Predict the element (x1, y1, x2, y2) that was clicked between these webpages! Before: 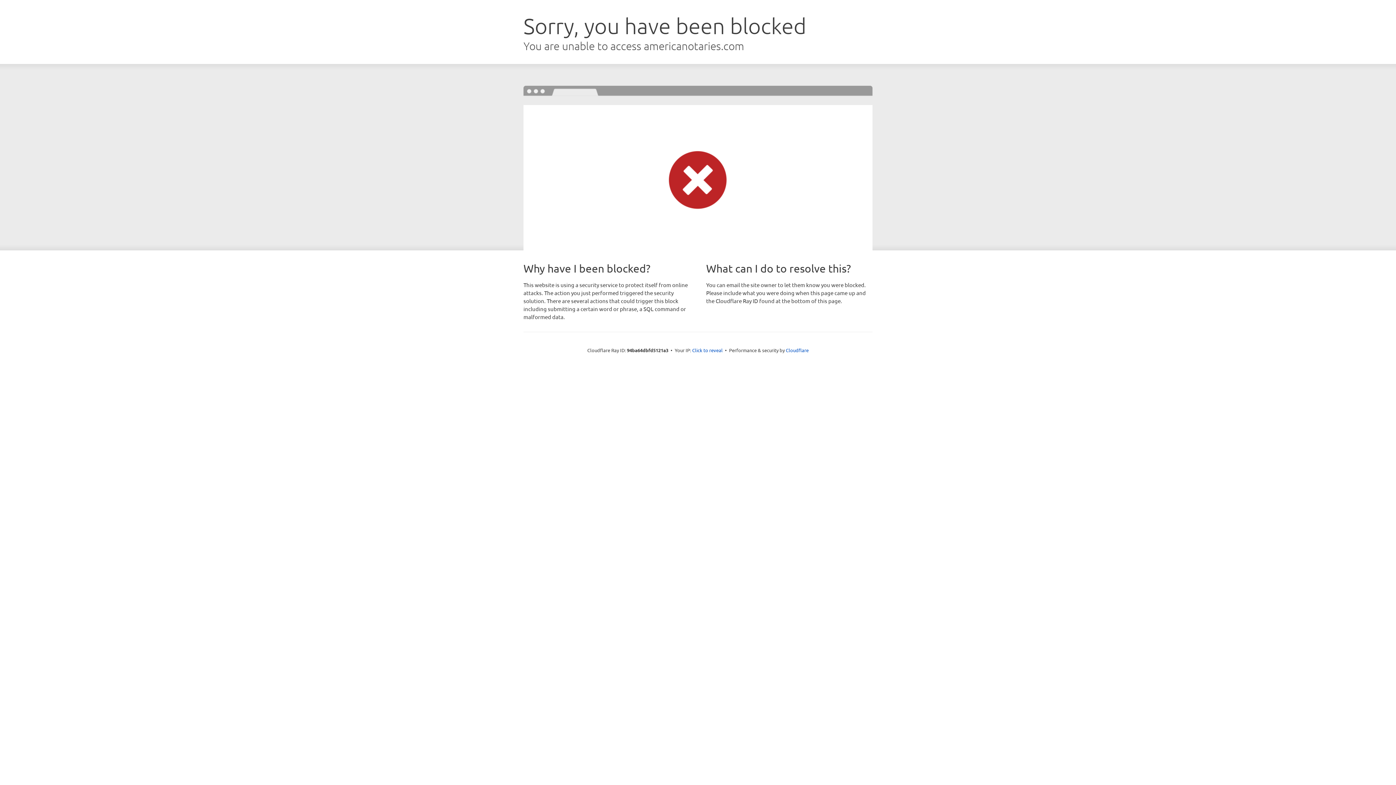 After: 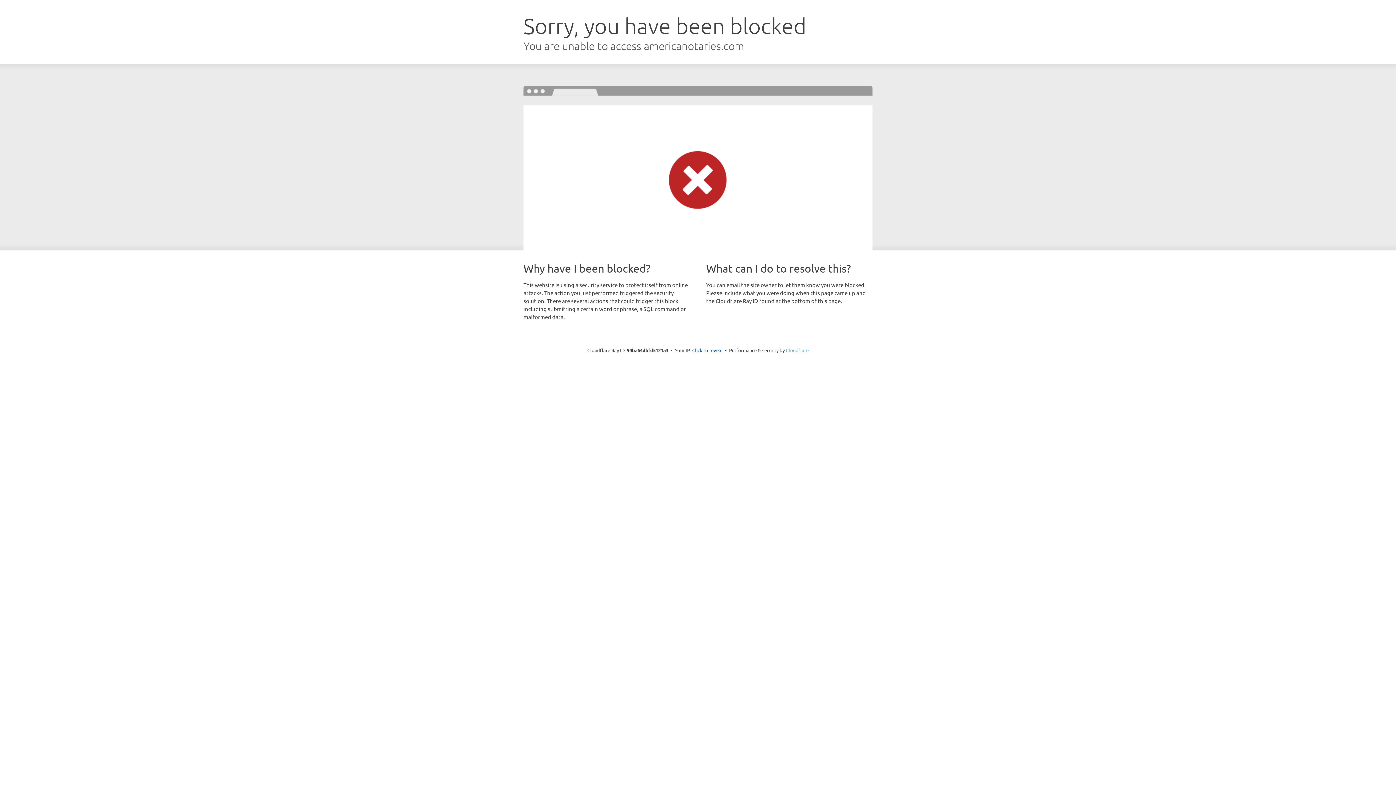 Action: bbox: (786, 347, 808, 353) label: Cloudflare